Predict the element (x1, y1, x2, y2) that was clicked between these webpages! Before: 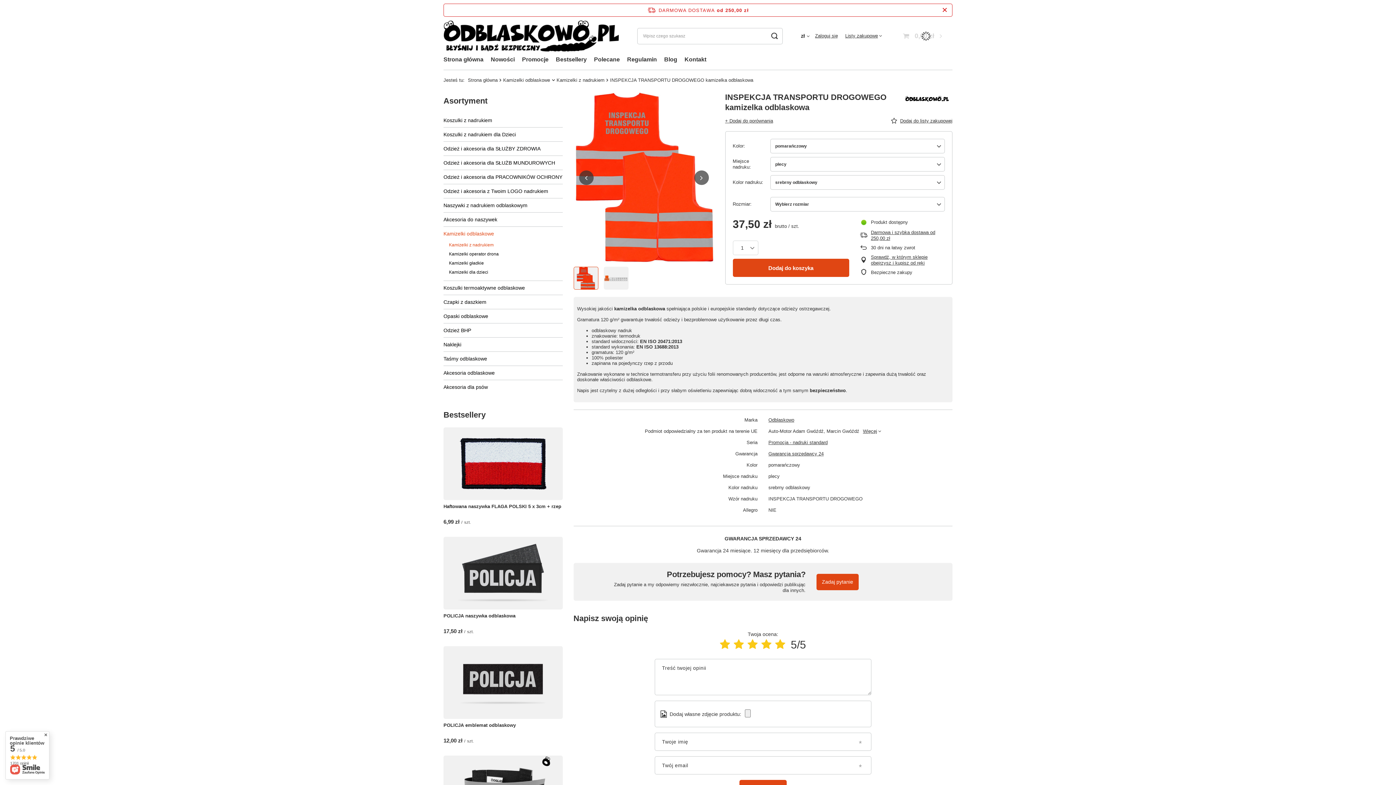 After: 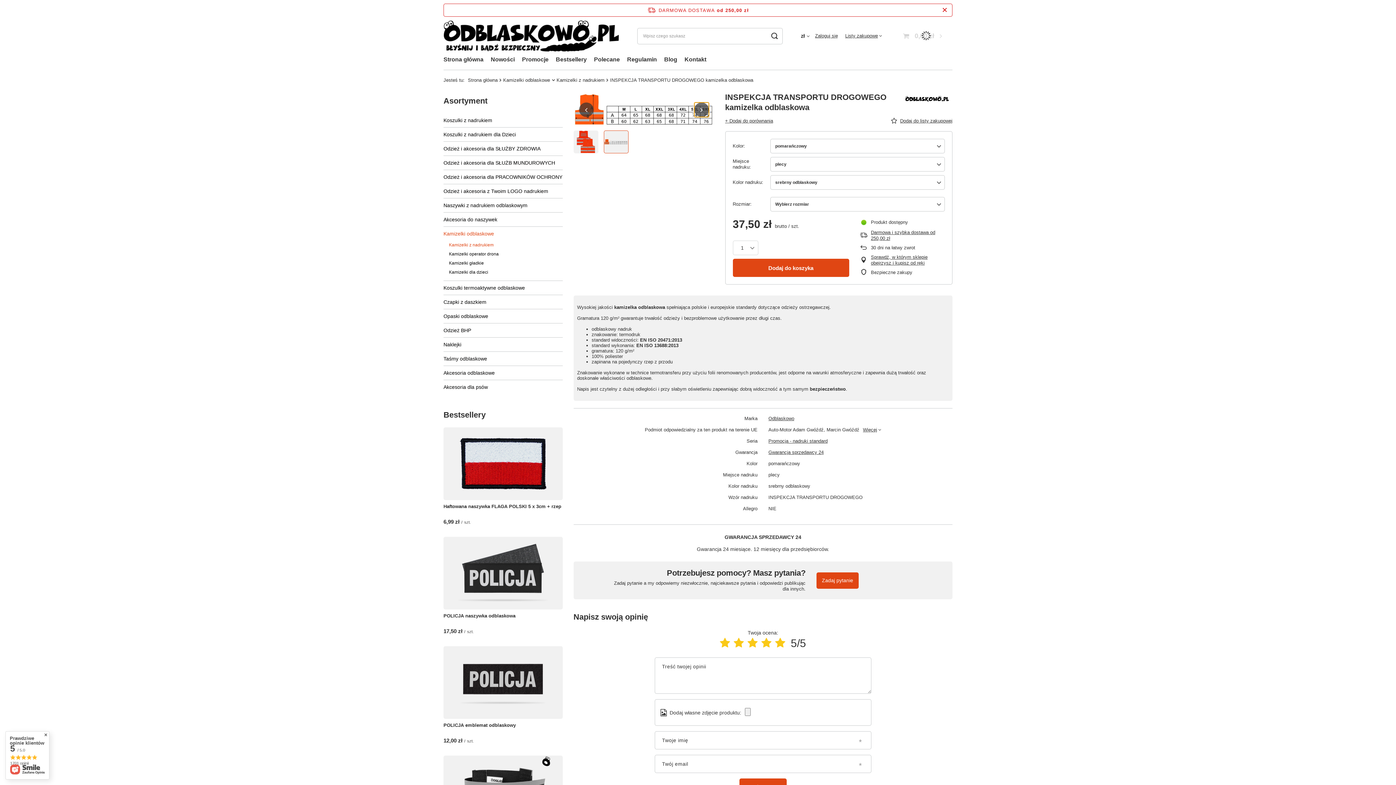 Action: bbox: (694, 170, 708, 185) label: Następny slajd